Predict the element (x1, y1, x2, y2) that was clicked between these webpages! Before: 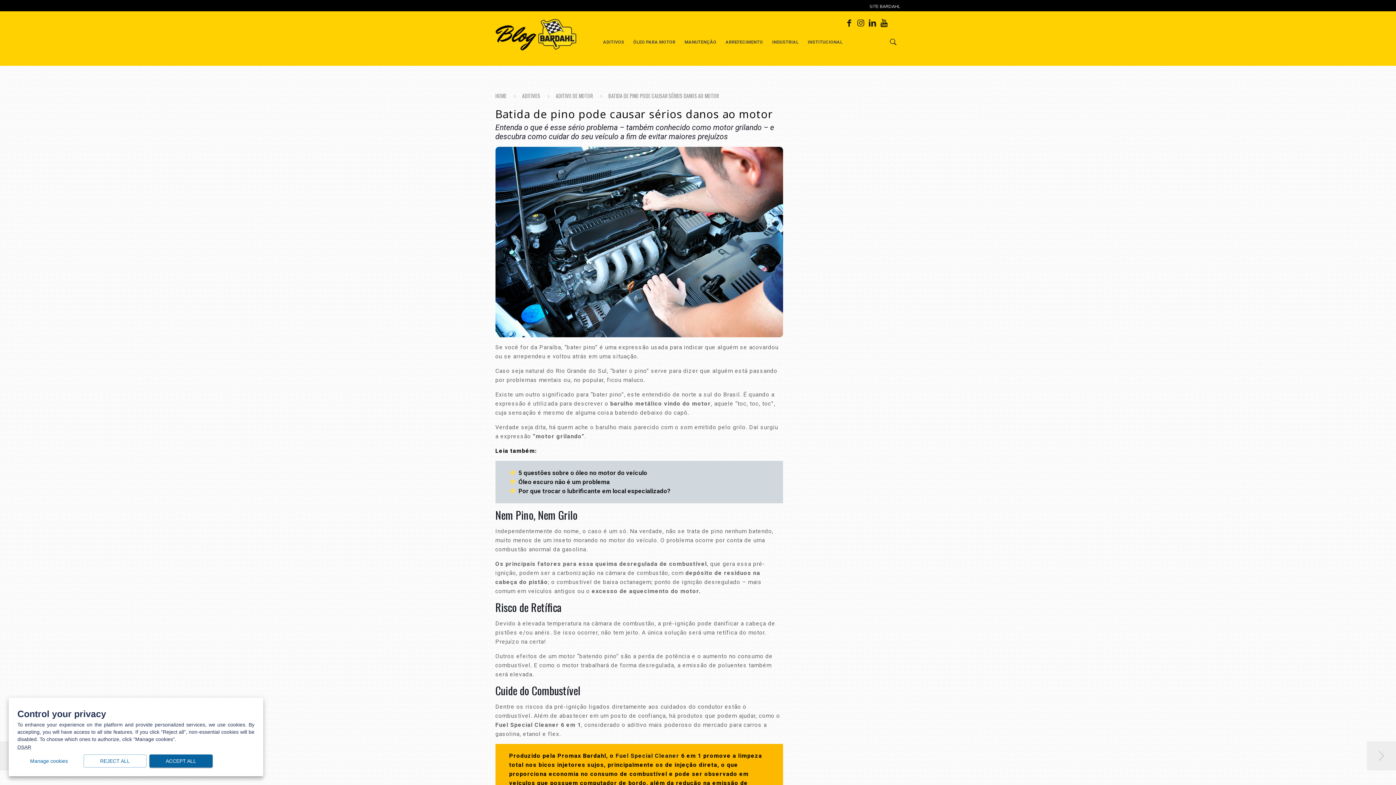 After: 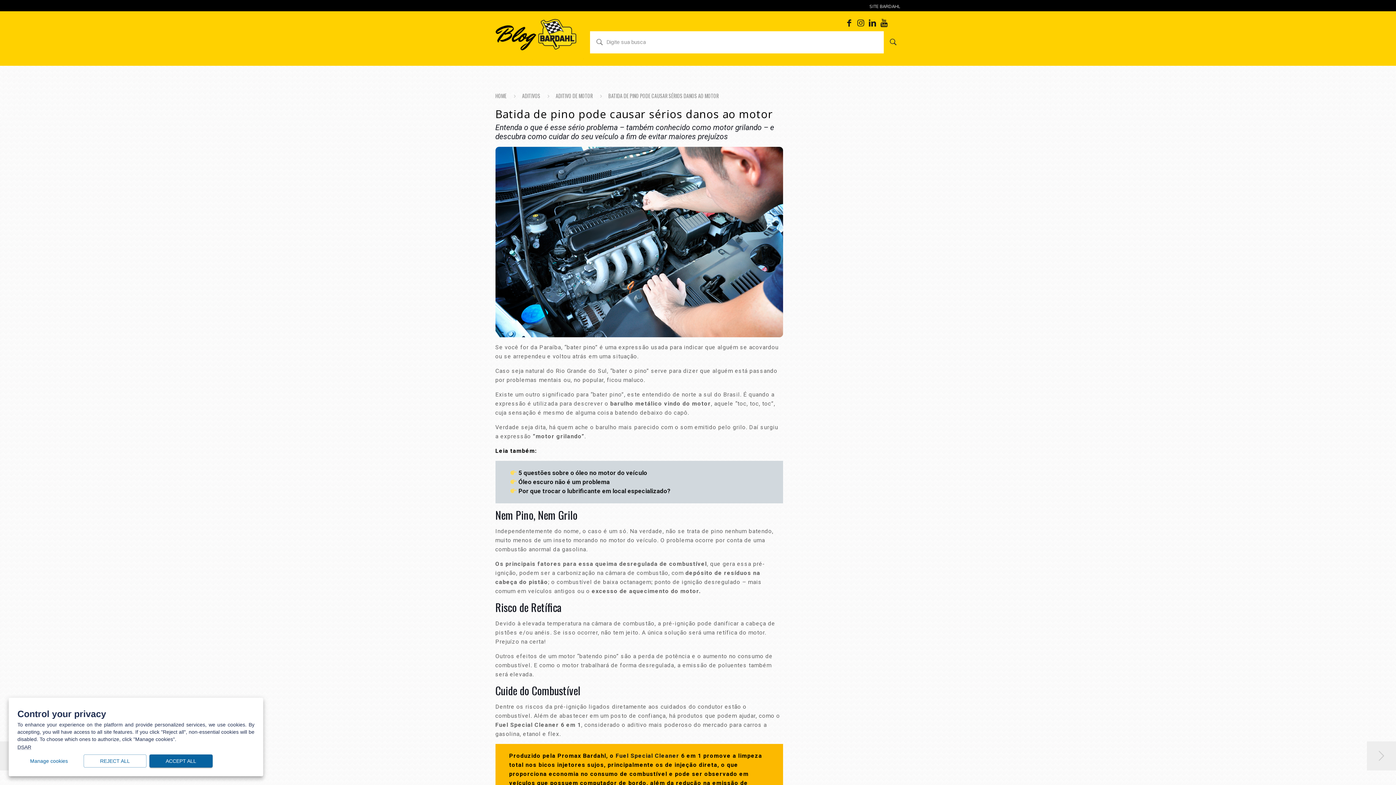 Action: bbox: (887, 37, 899, 46)